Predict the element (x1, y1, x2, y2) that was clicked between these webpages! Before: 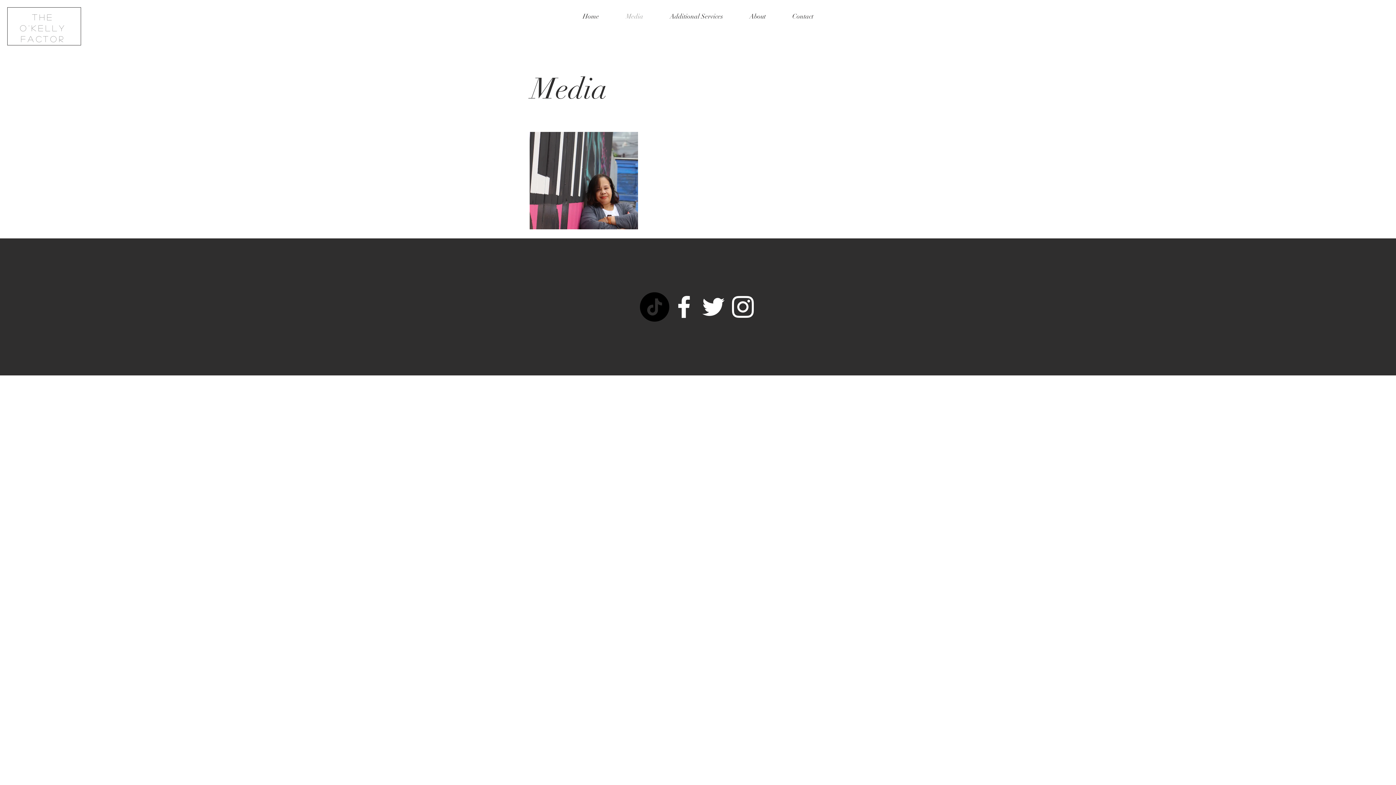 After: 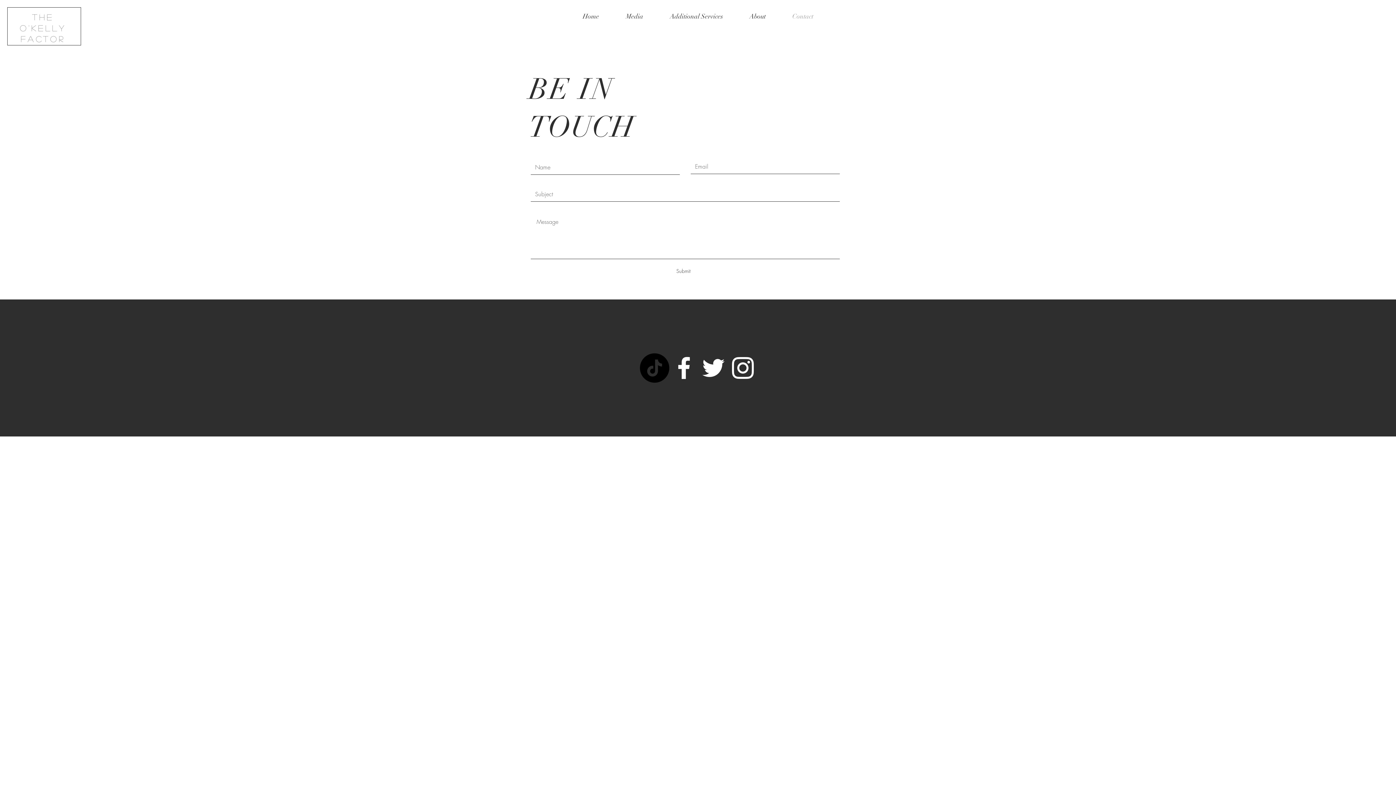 Action: bbox: (779, 7, 826, 25) label: Contact